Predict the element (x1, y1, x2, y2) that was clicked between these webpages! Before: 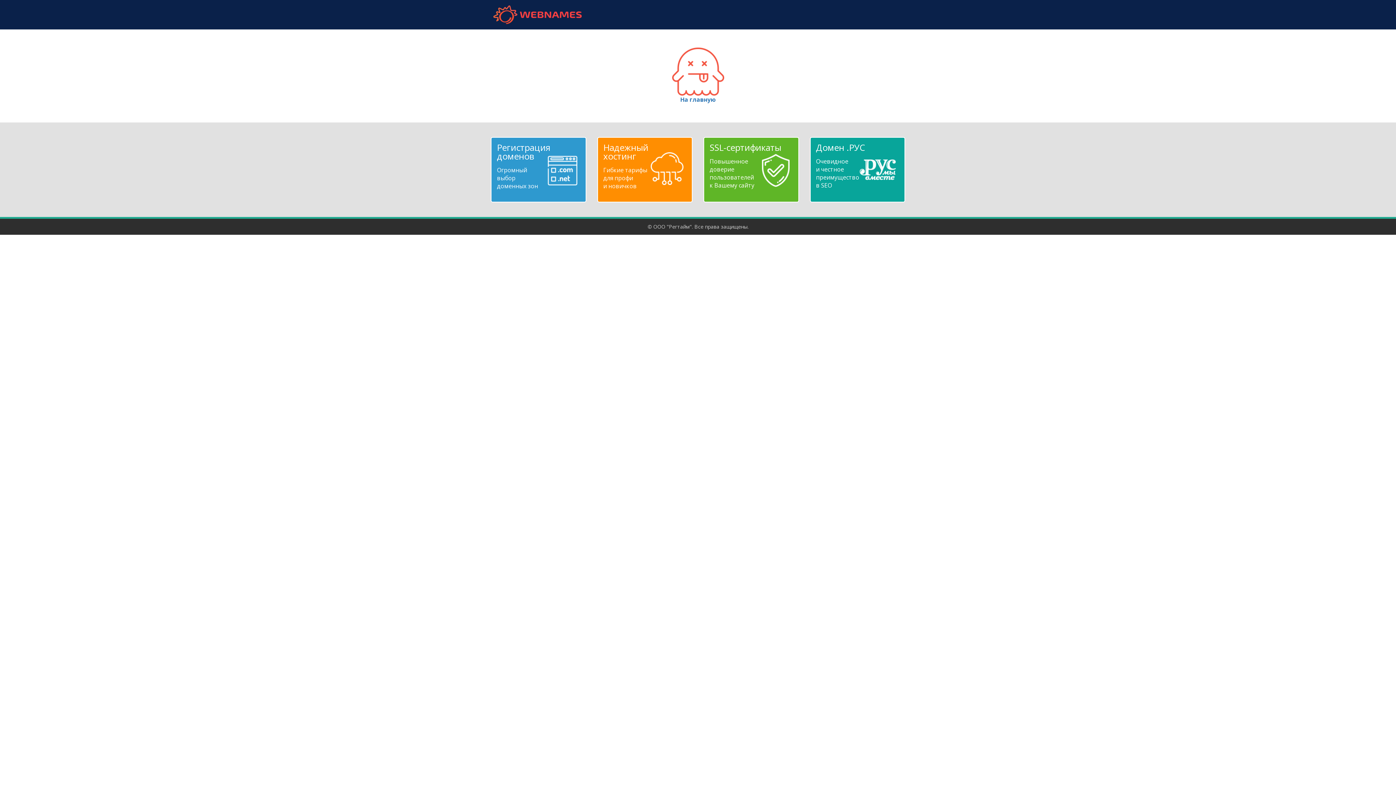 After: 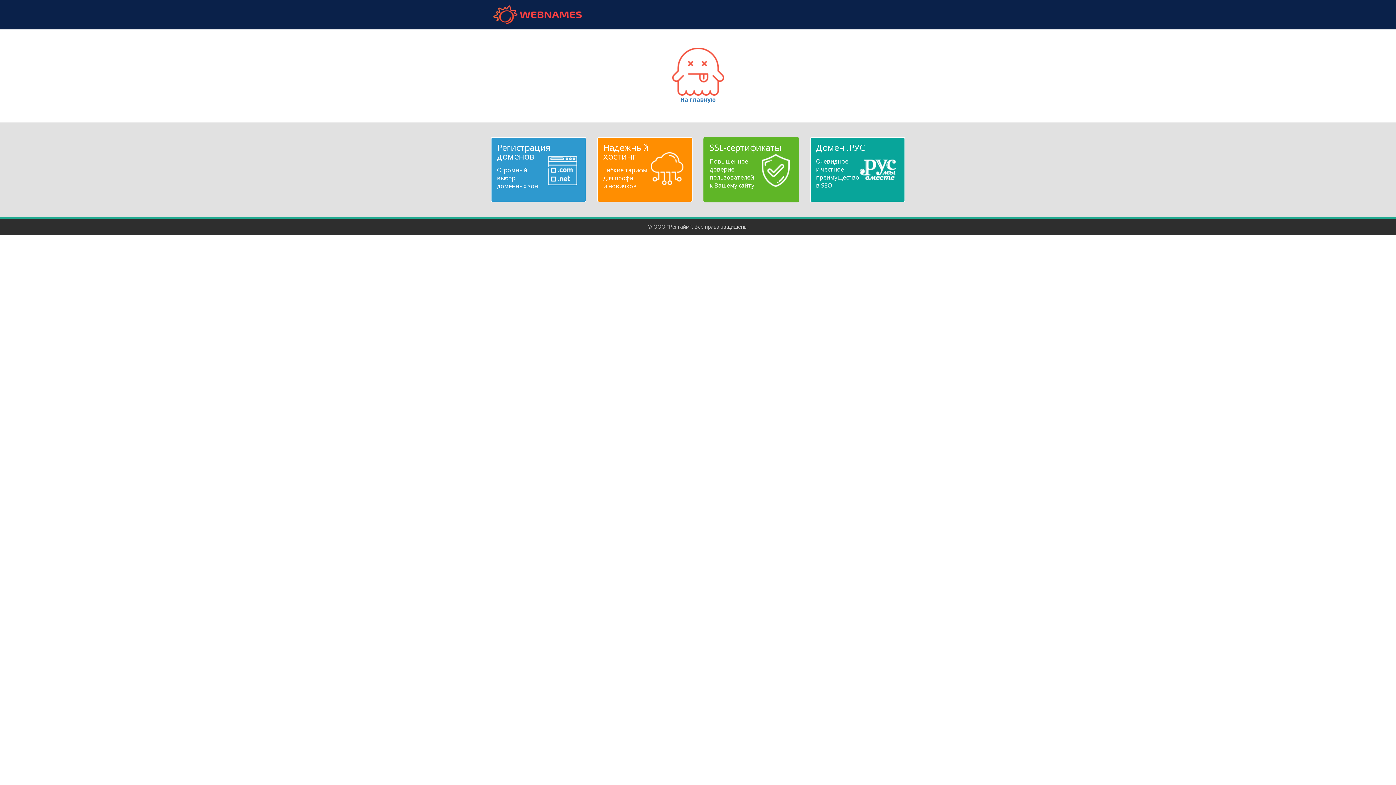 Action: bbox: (709, 143, 792, 189) label: SSL-сертификаты
Повышенное
доверие
пользователей
к Вашему сайту